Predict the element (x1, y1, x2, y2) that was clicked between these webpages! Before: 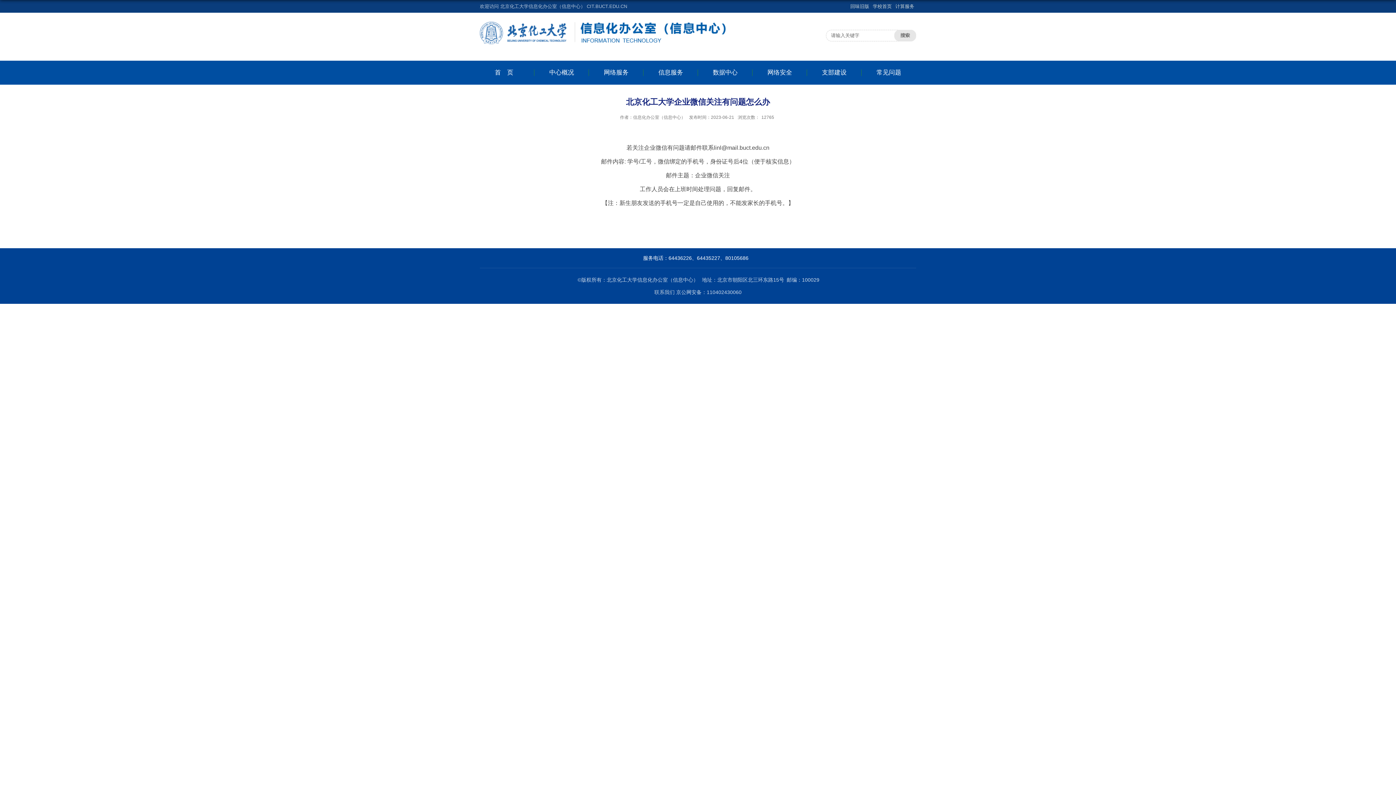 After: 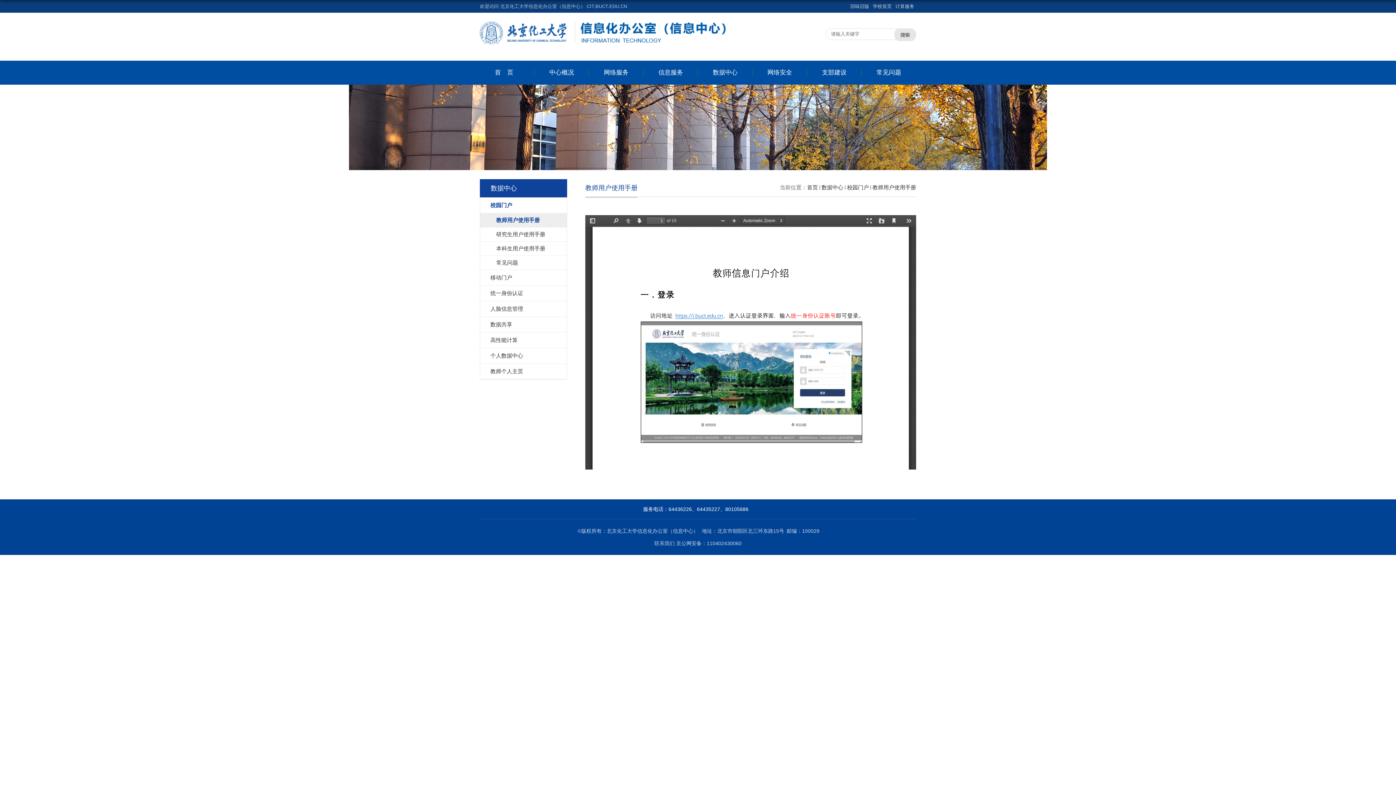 Action: label: 数据中心 bbox: (698, 60, 752, 84)